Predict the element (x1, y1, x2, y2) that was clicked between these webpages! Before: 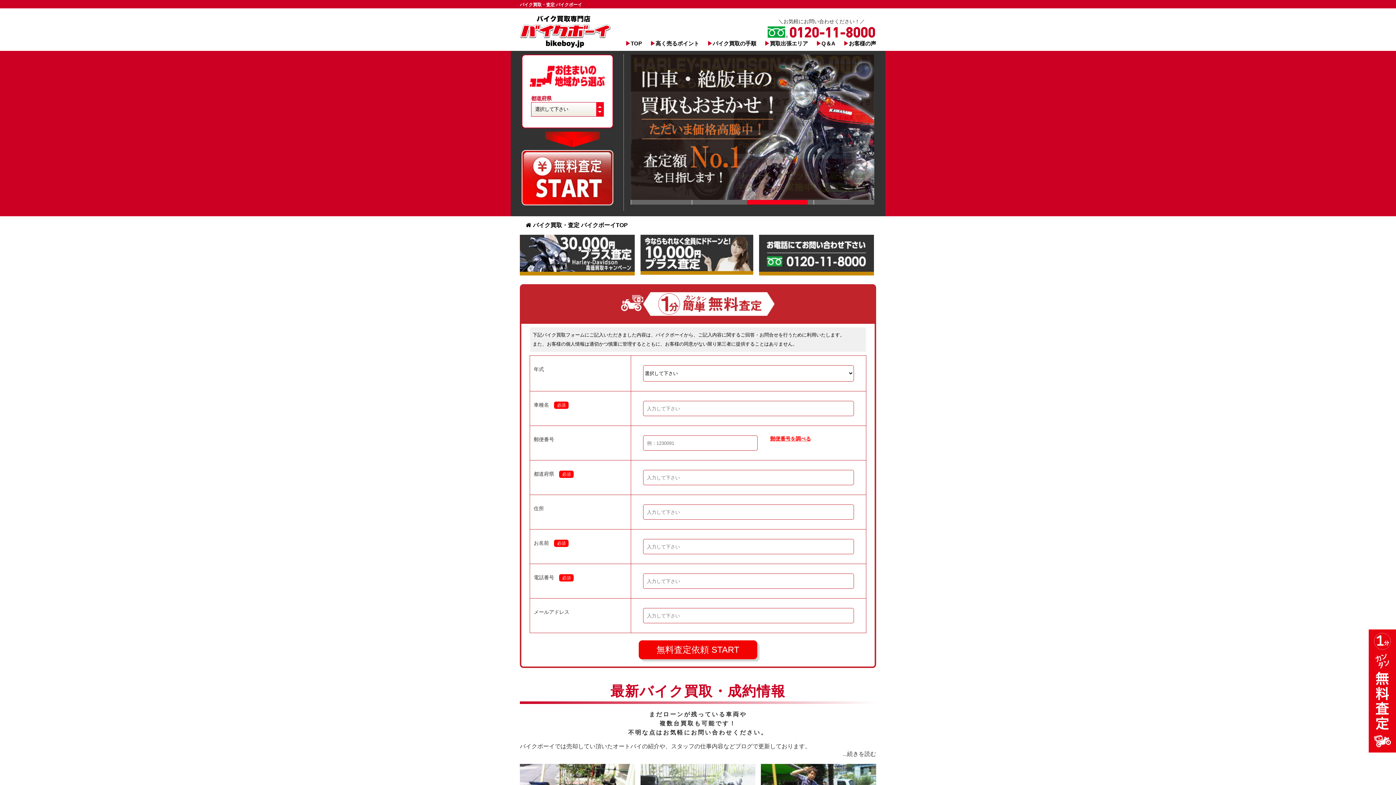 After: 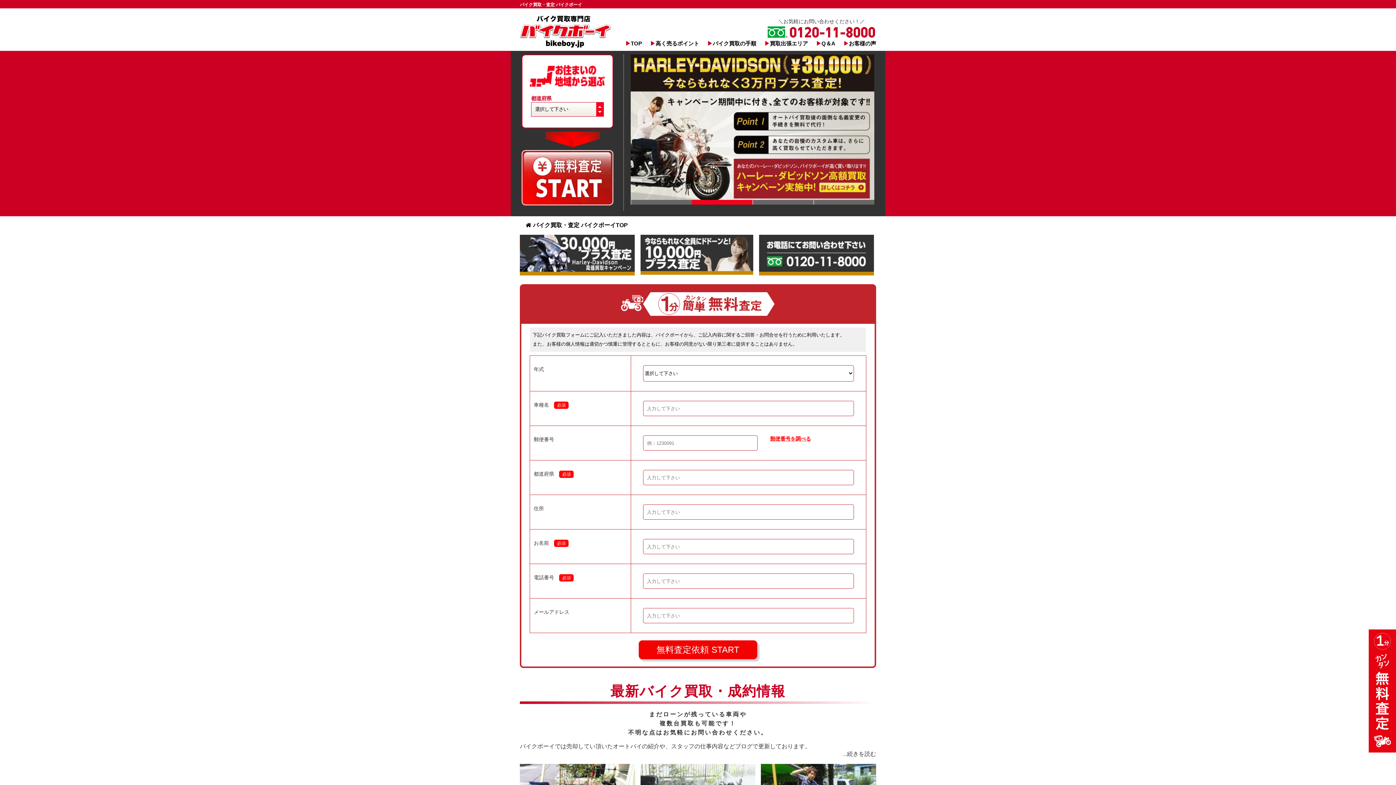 Action: label: Slide 1 bbox: (691, 200, 752, 204)